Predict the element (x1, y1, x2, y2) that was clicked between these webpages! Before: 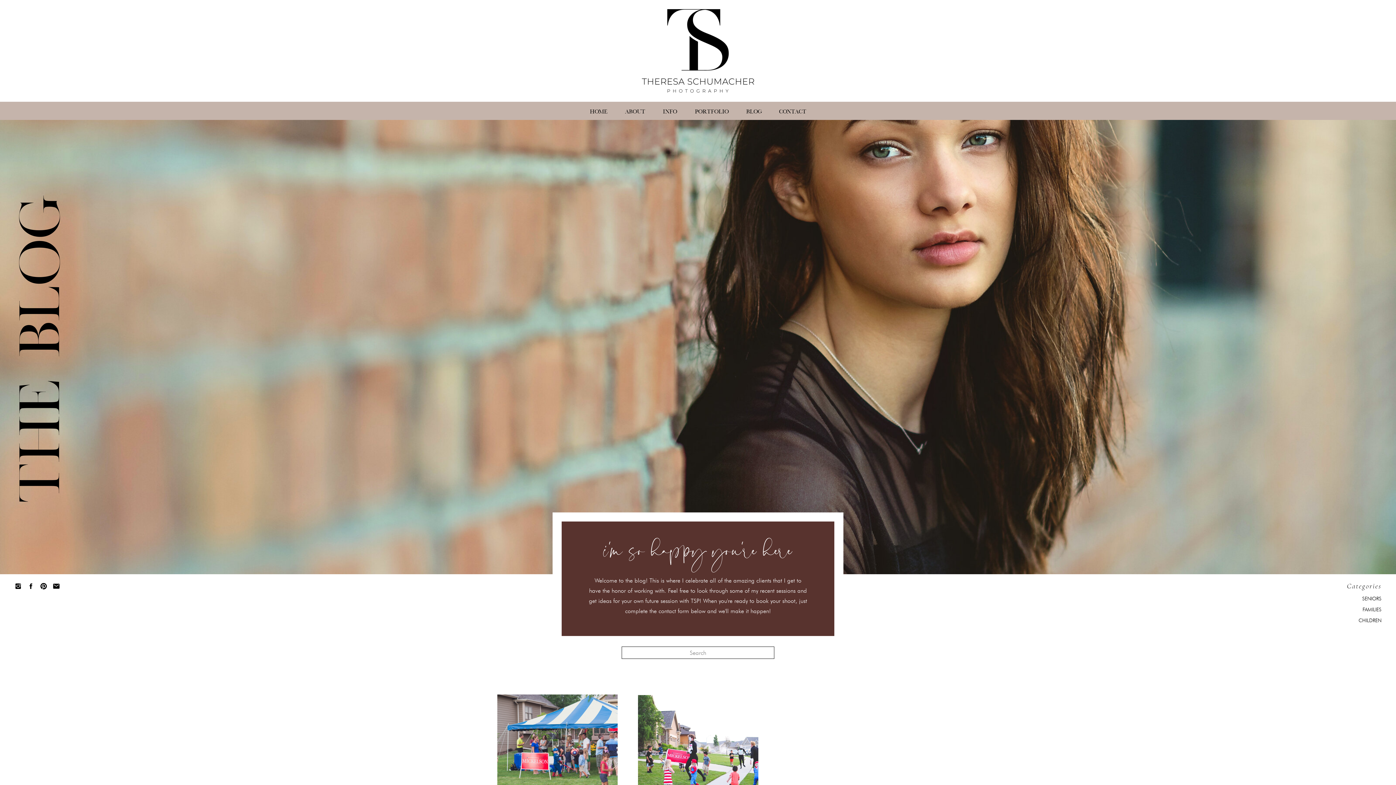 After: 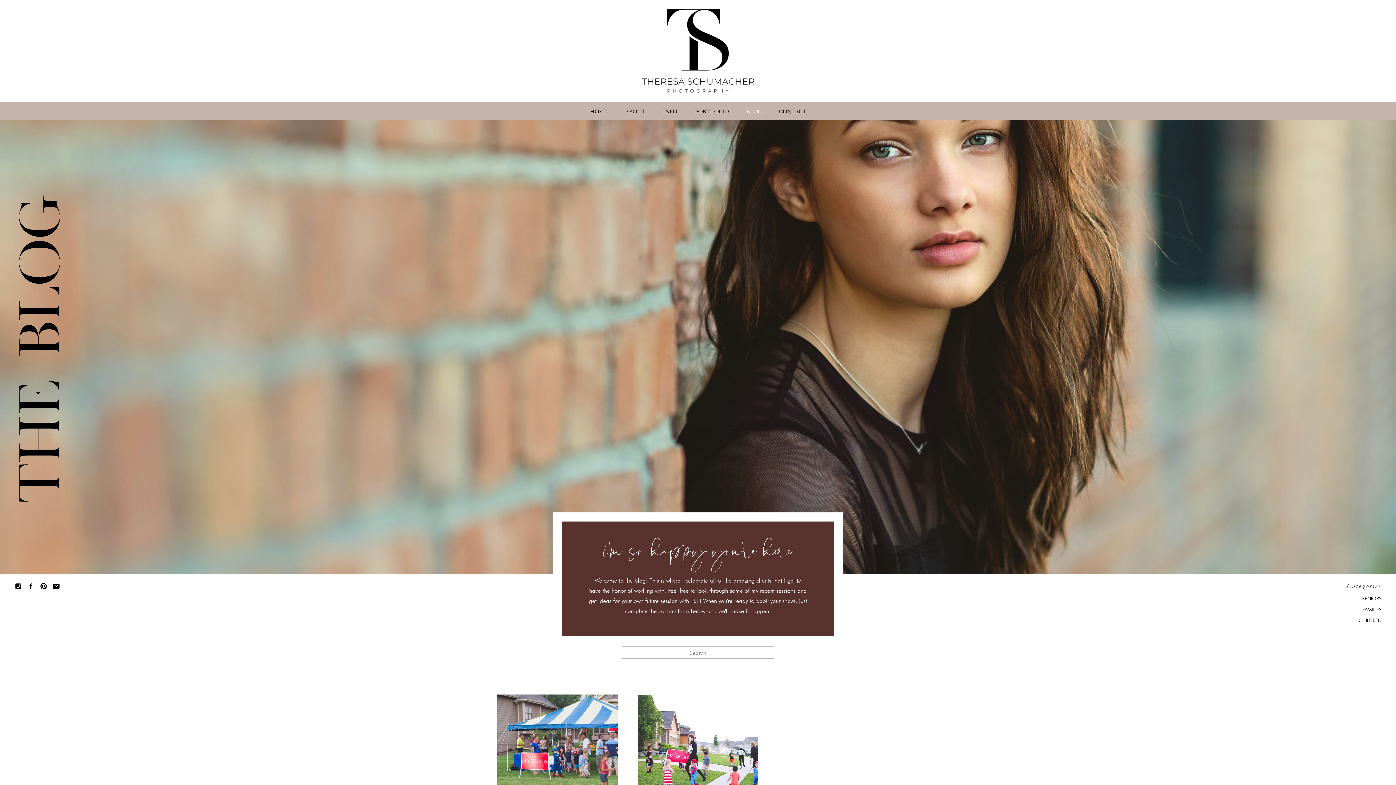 Action: bbox: (744, 107, 764, 115) label: BLOG